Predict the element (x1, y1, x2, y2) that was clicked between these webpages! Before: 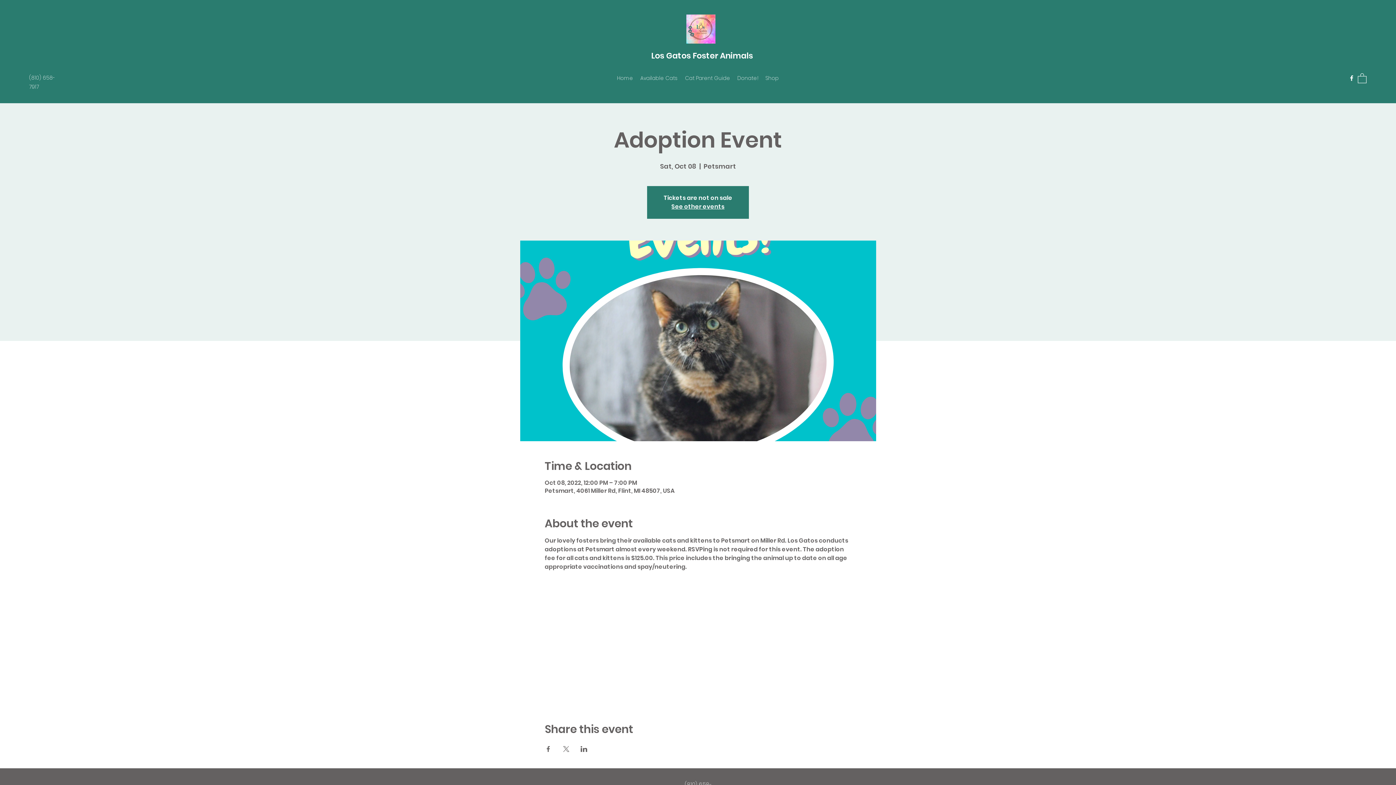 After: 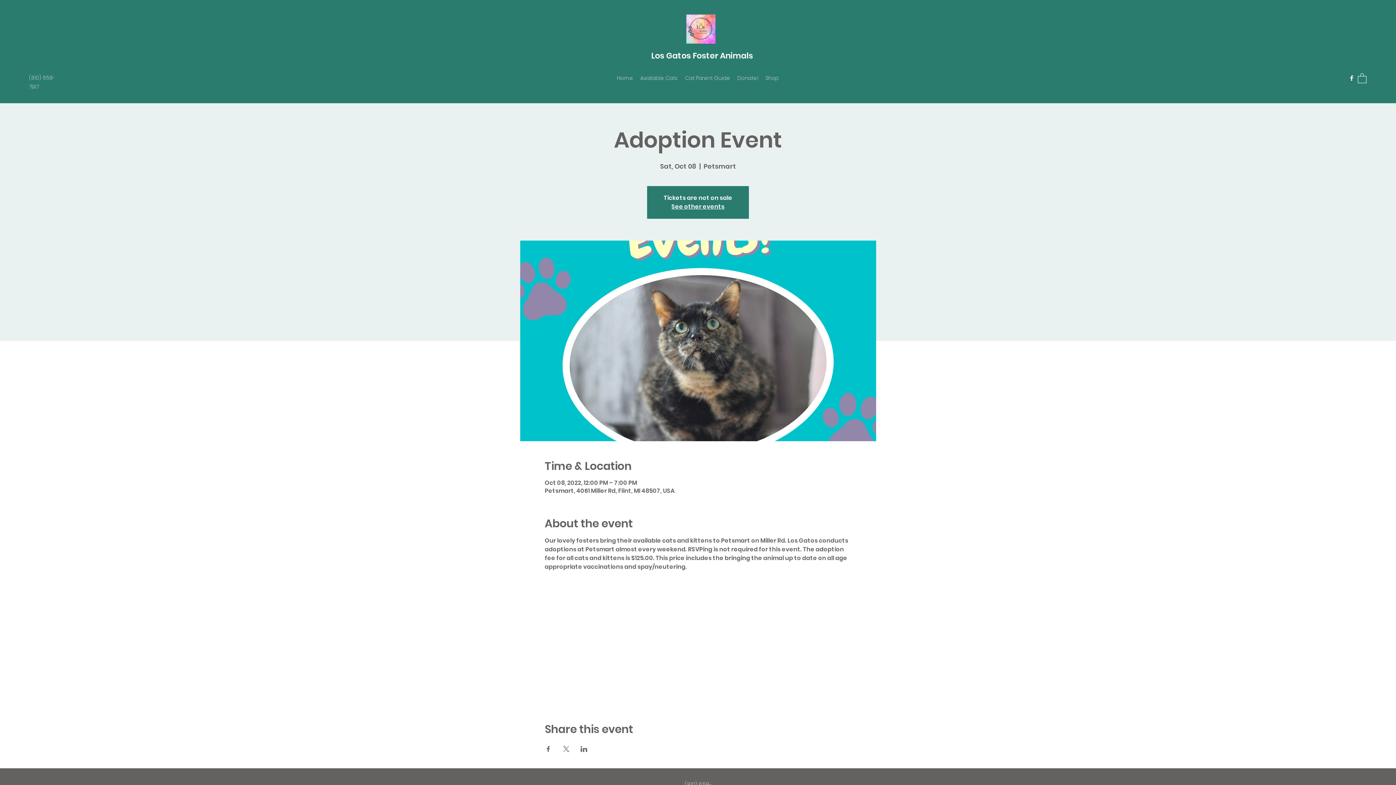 Action: label: Share event on LinkedIn bbox: (580, 746, 587, 752)